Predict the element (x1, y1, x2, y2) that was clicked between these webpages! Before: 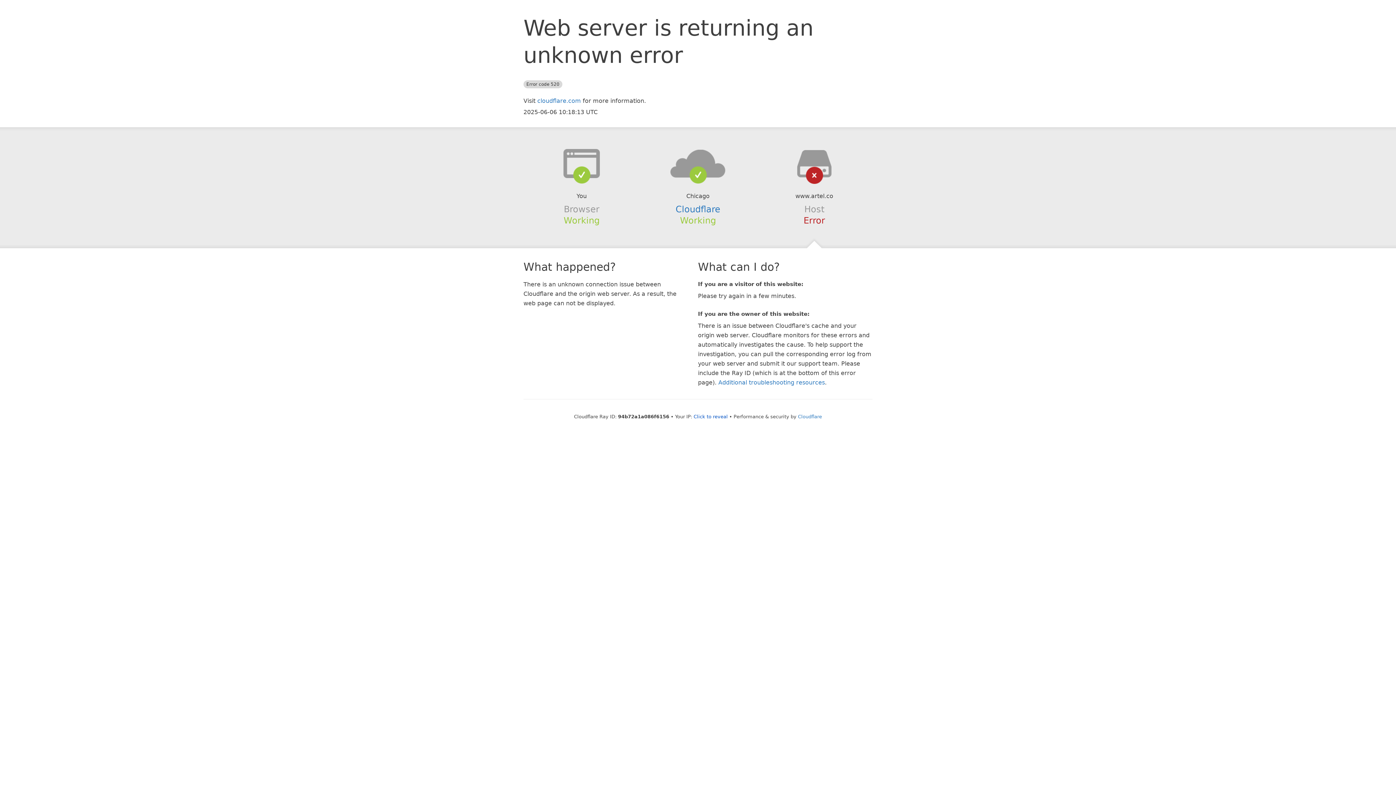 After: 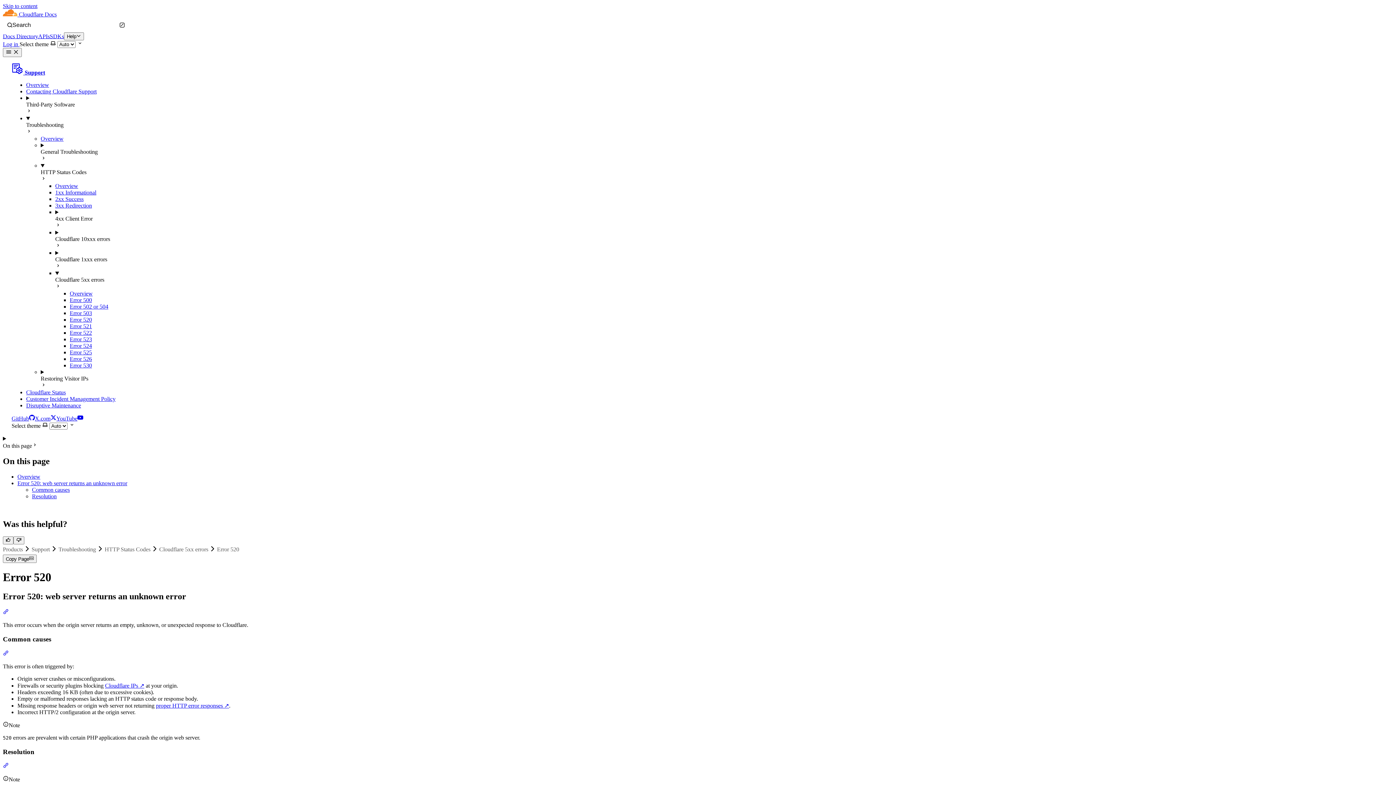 Action: label: Additional troubleshooting resources bbox: (718, 379, 825, 386)